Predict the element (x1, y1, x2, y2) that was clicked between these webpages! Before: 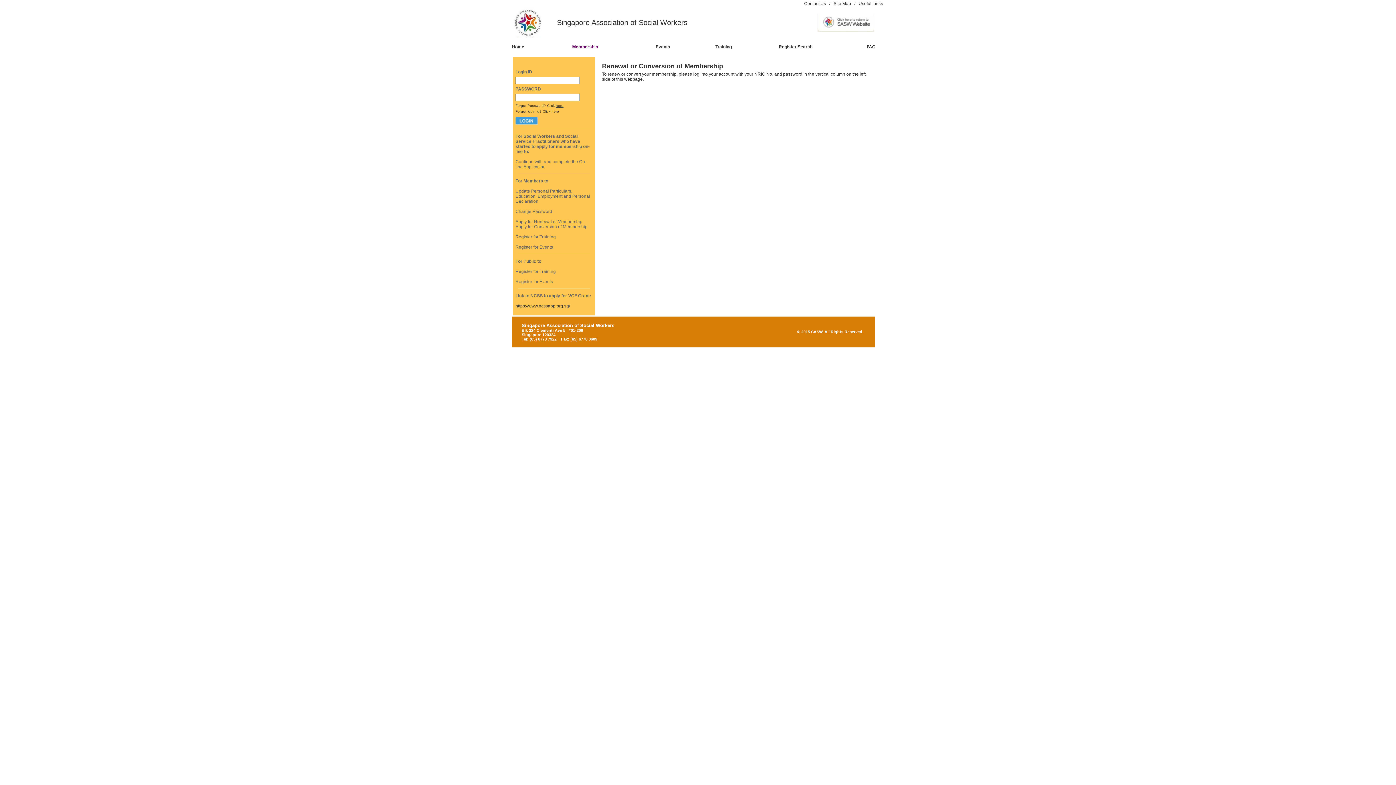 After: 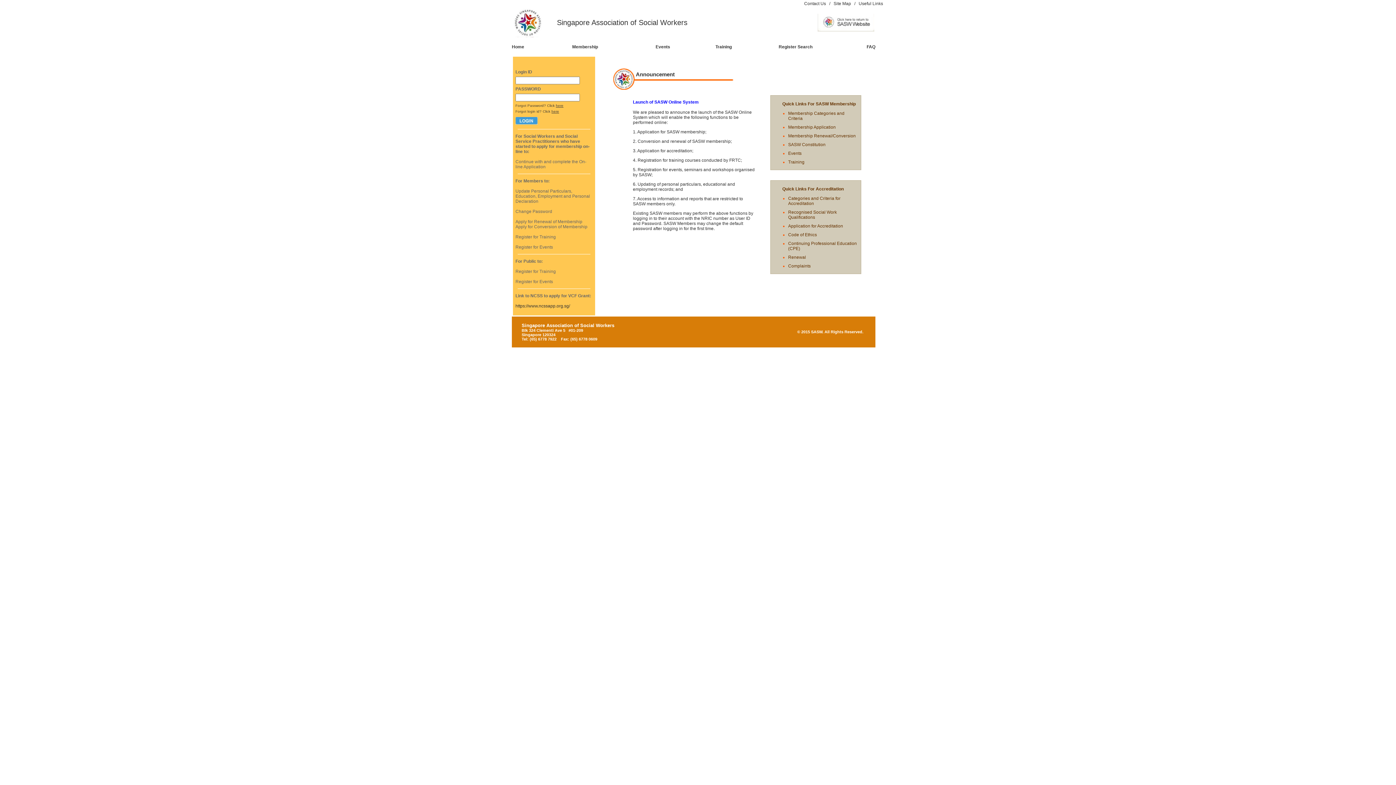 Action: label: Home bbox: (512, 44, 524, 49)